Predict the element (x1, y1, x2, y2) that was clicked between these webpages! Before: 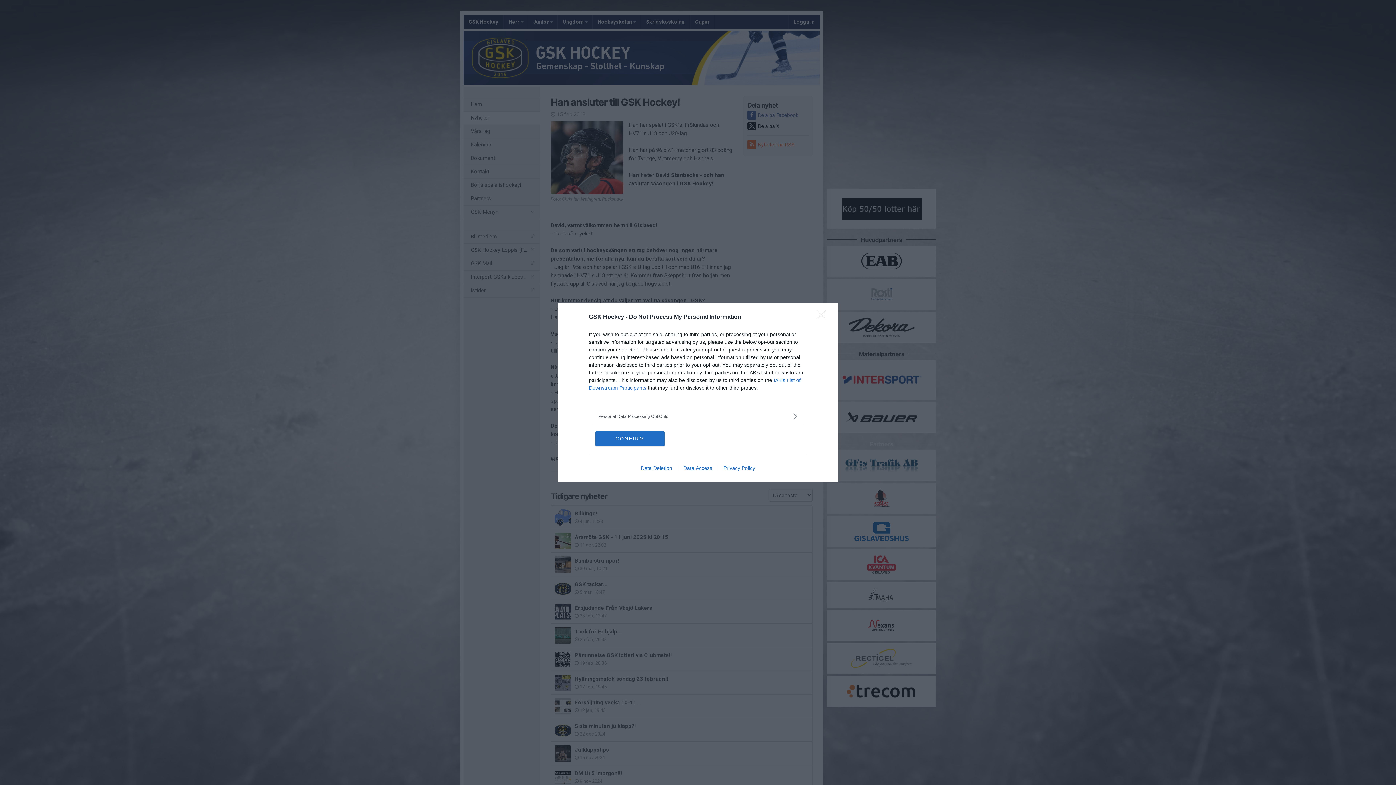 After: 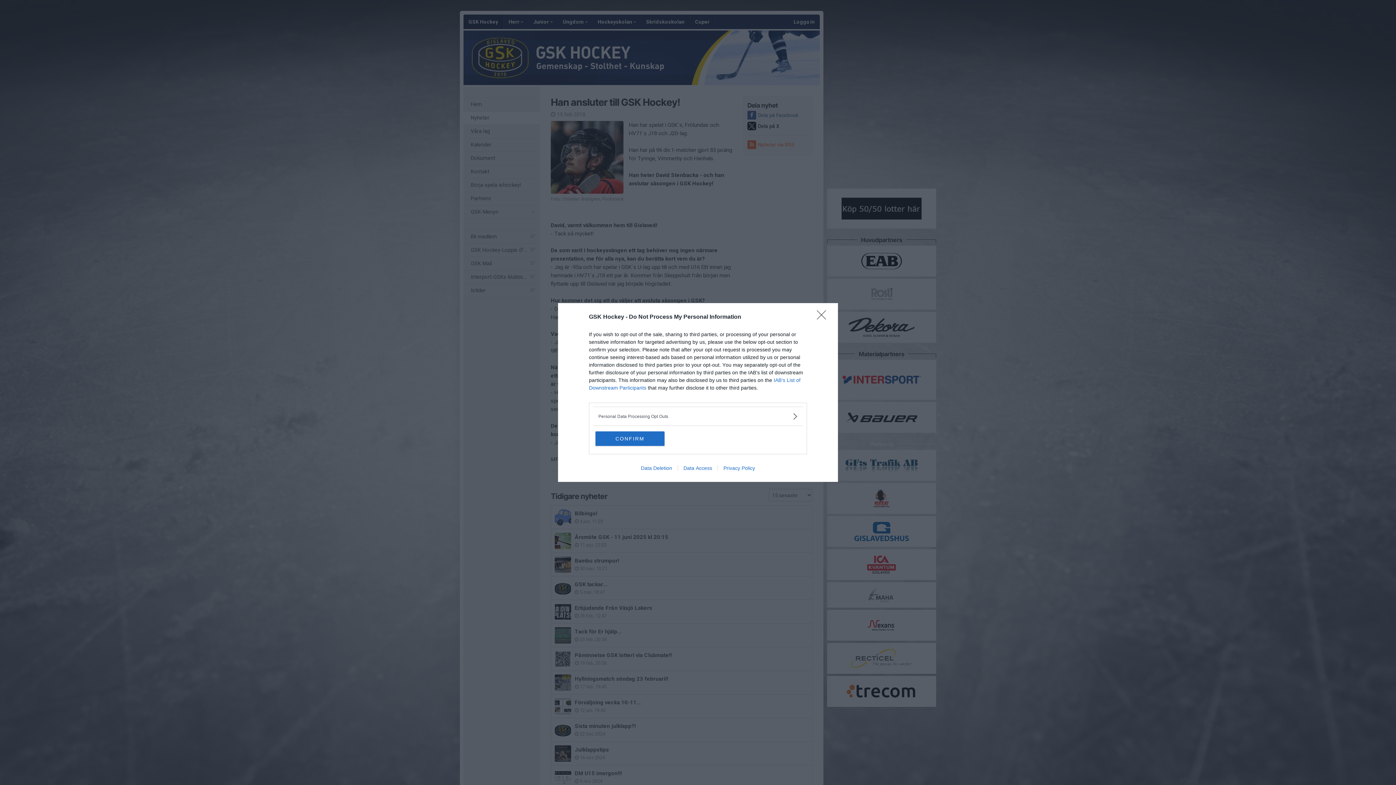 Action: label: Privacy Policy bbox: (717, 465, 760, 471)